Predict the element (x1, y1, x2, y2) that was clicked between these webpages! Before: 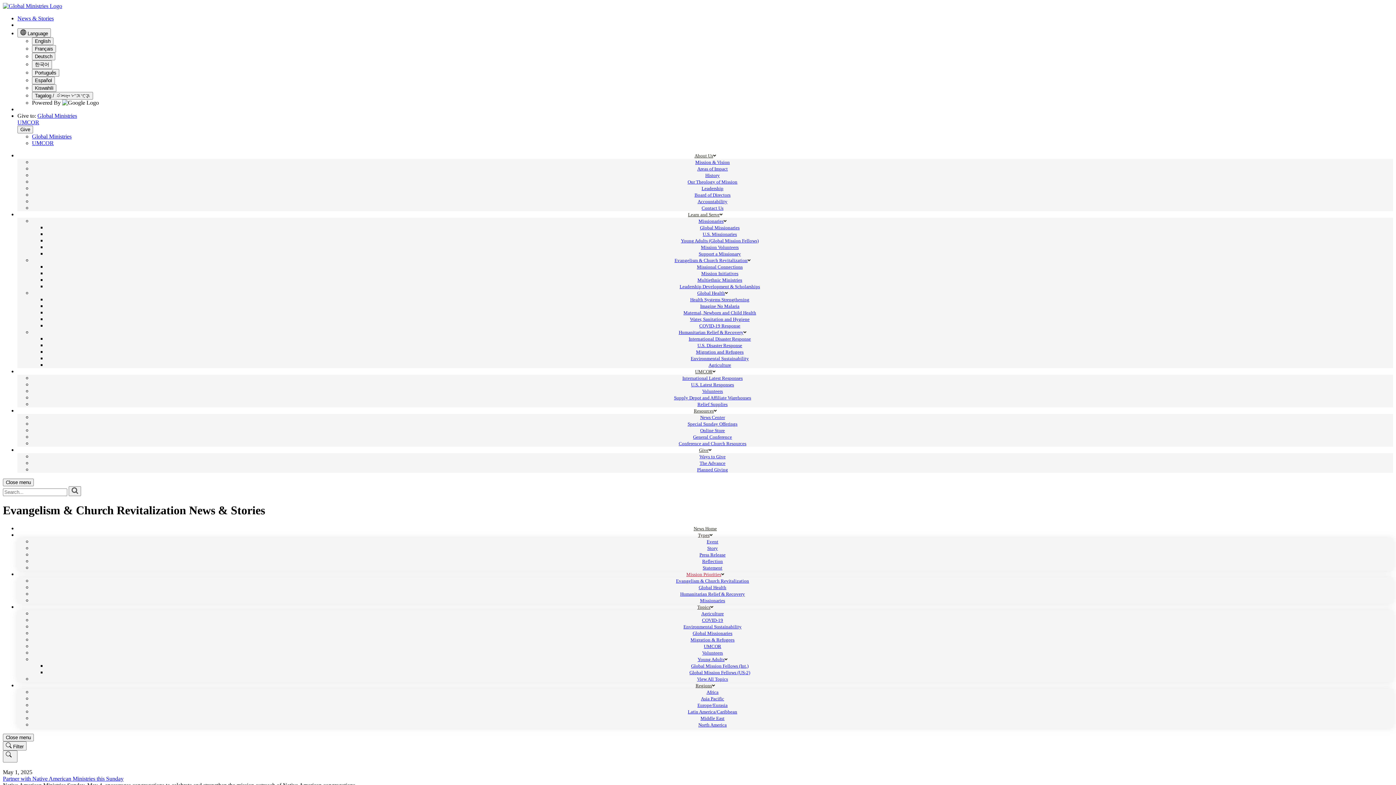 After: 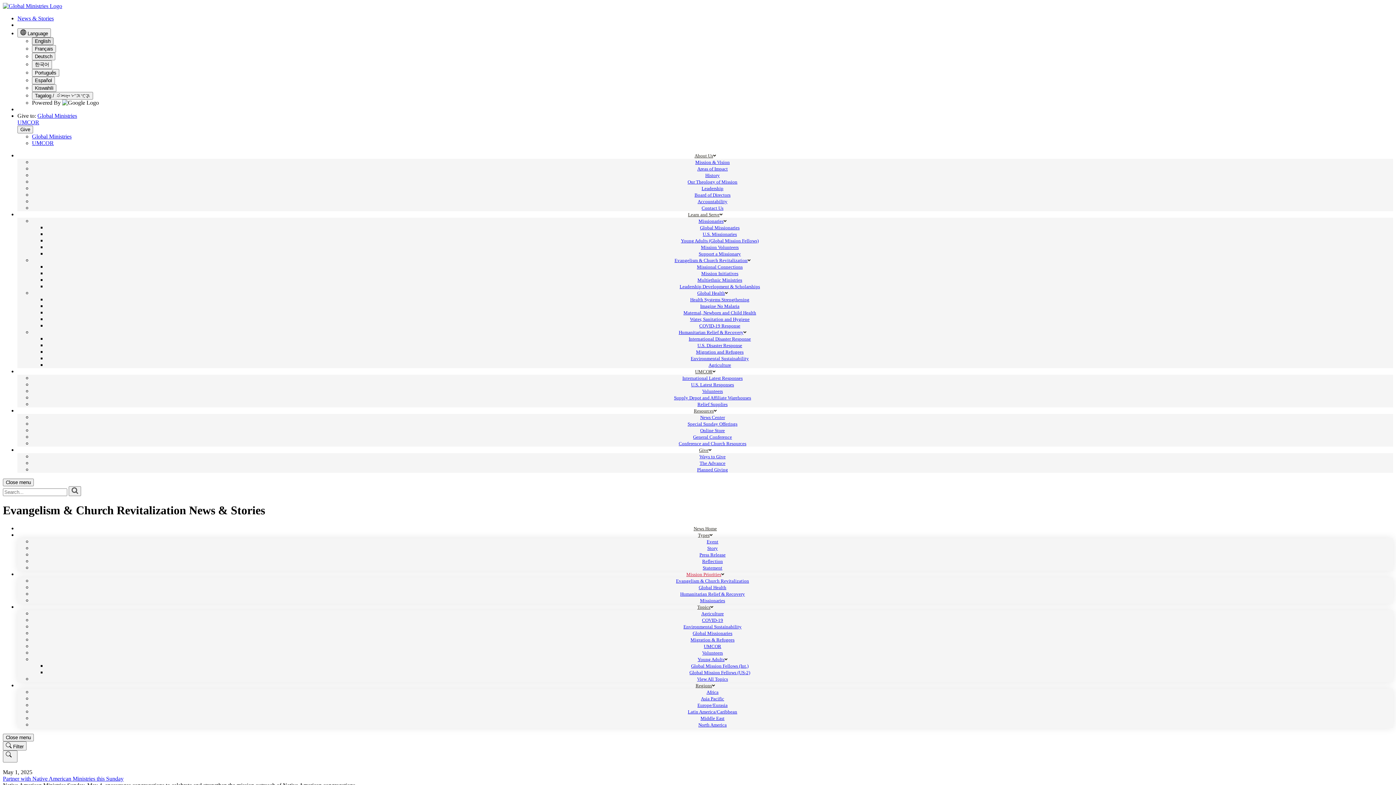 Action: bbox: (32, 37, 53, 45) label: English